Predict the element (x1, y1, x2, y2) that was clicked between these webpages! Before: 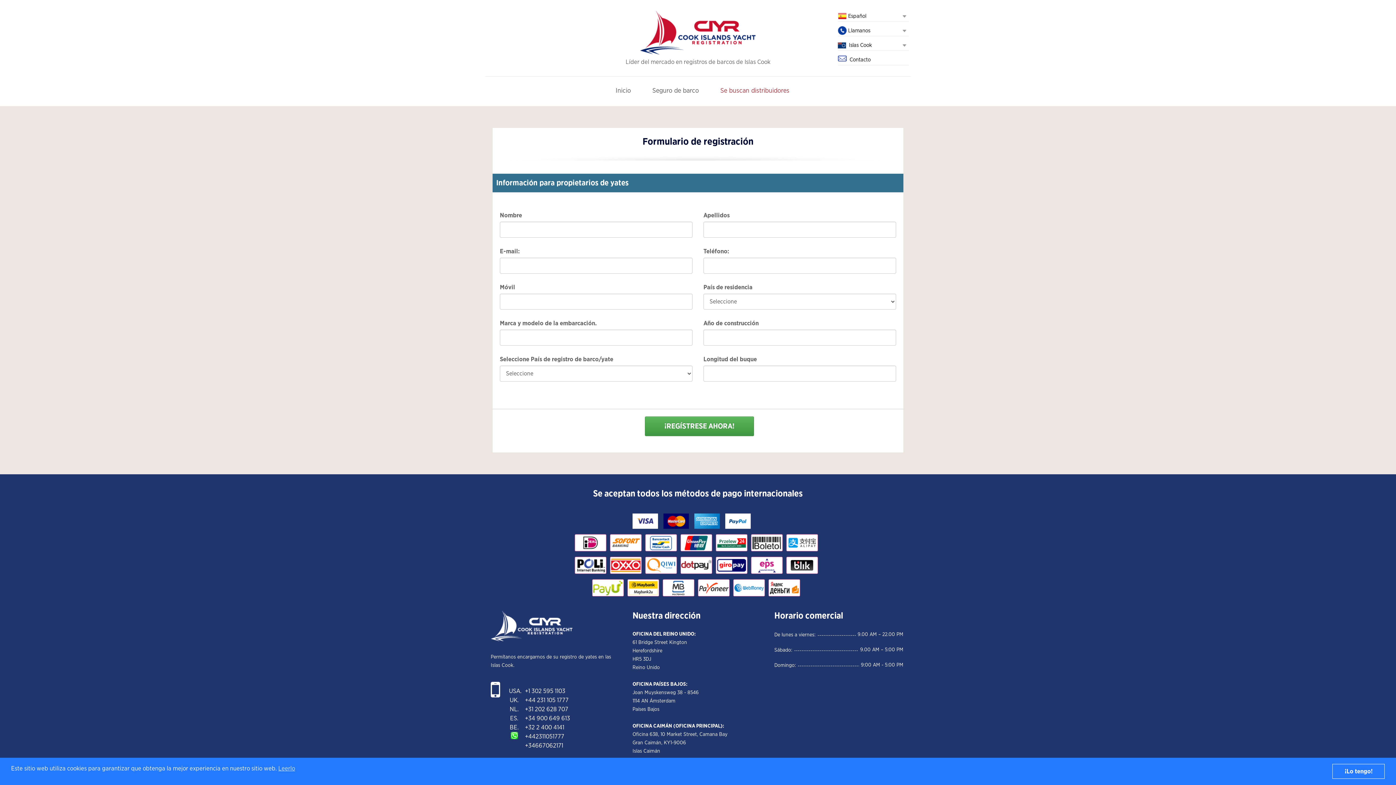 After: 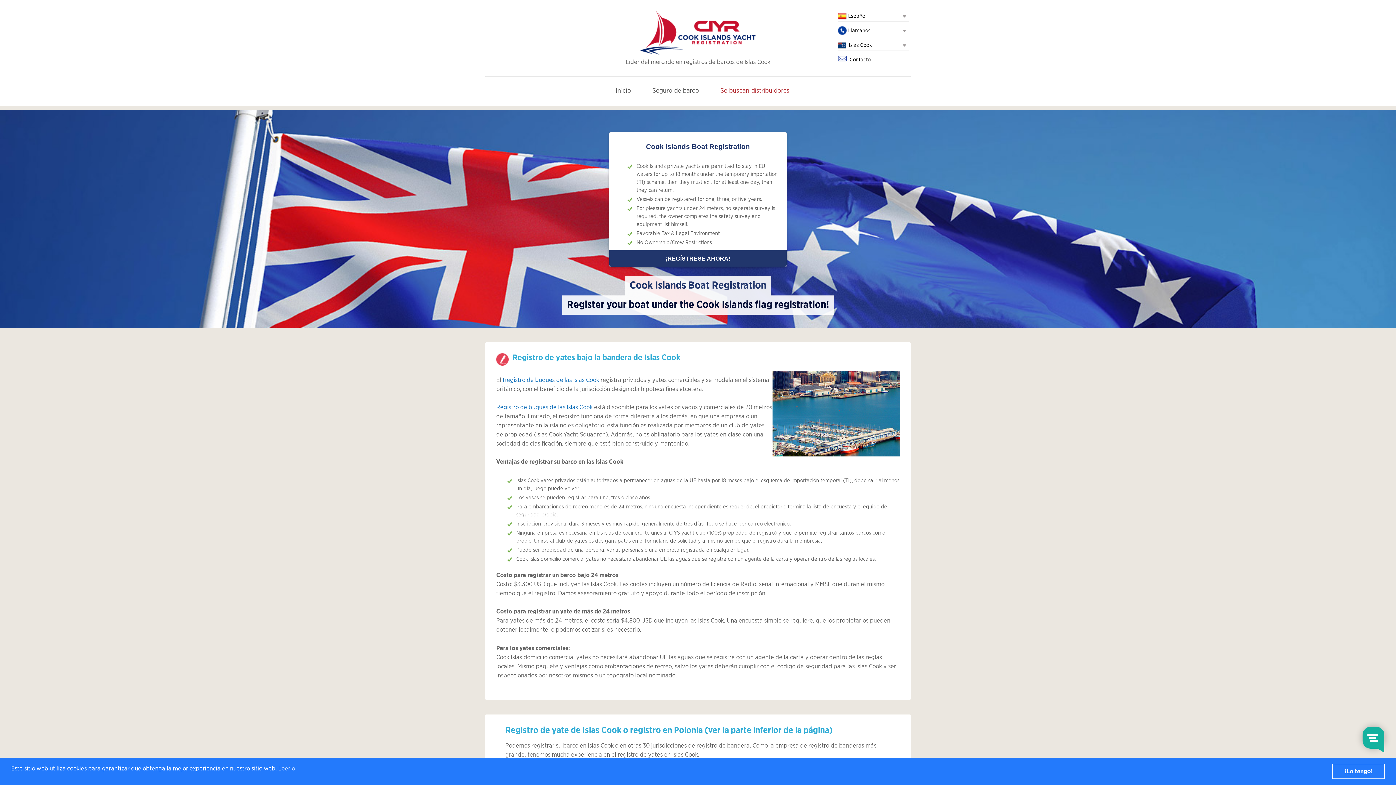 Action: bbox: (490, 611, 573, 644)